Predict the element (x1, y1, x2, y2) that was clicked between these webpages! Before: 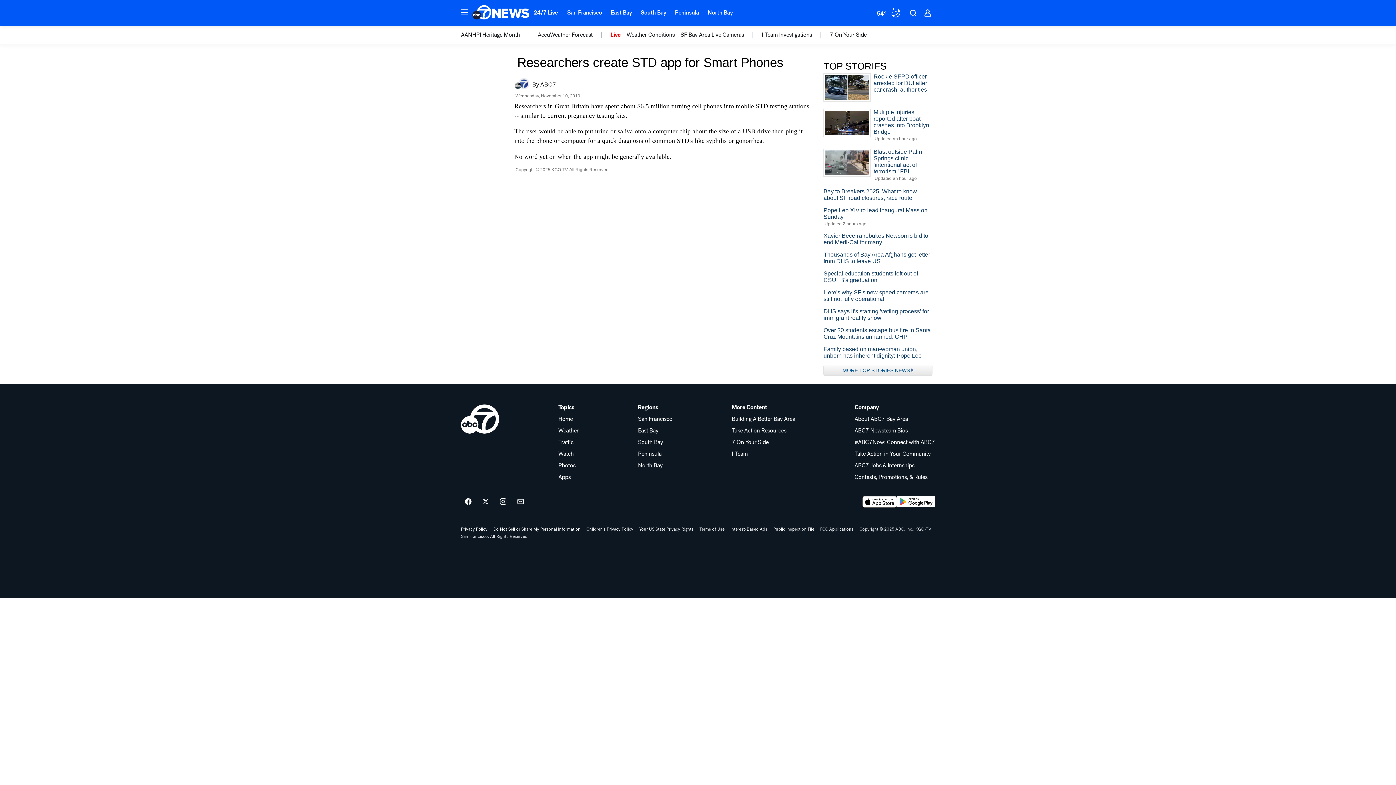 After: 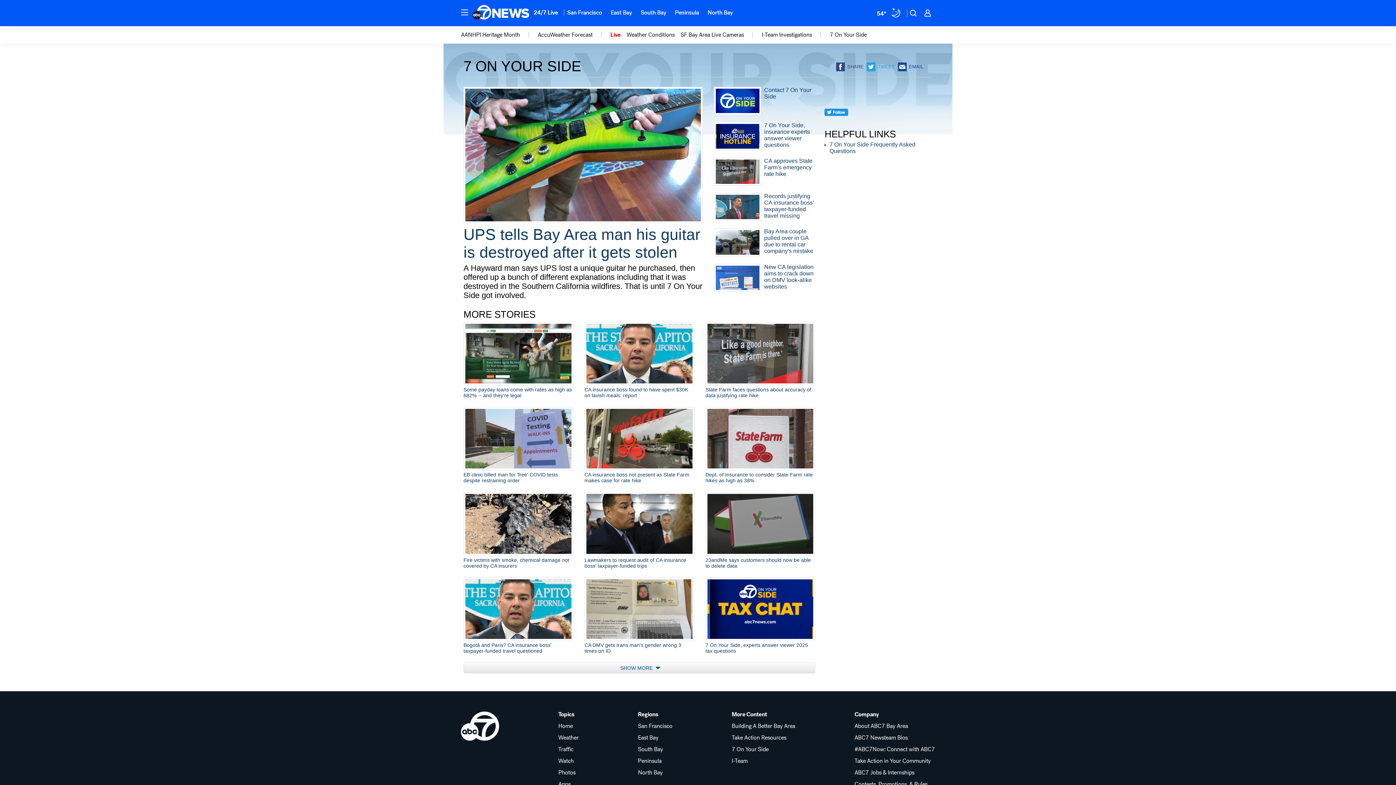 Action: label: kgo-subnavigation-menu-item-15767201 bbox: (829, 31, 866, 38)